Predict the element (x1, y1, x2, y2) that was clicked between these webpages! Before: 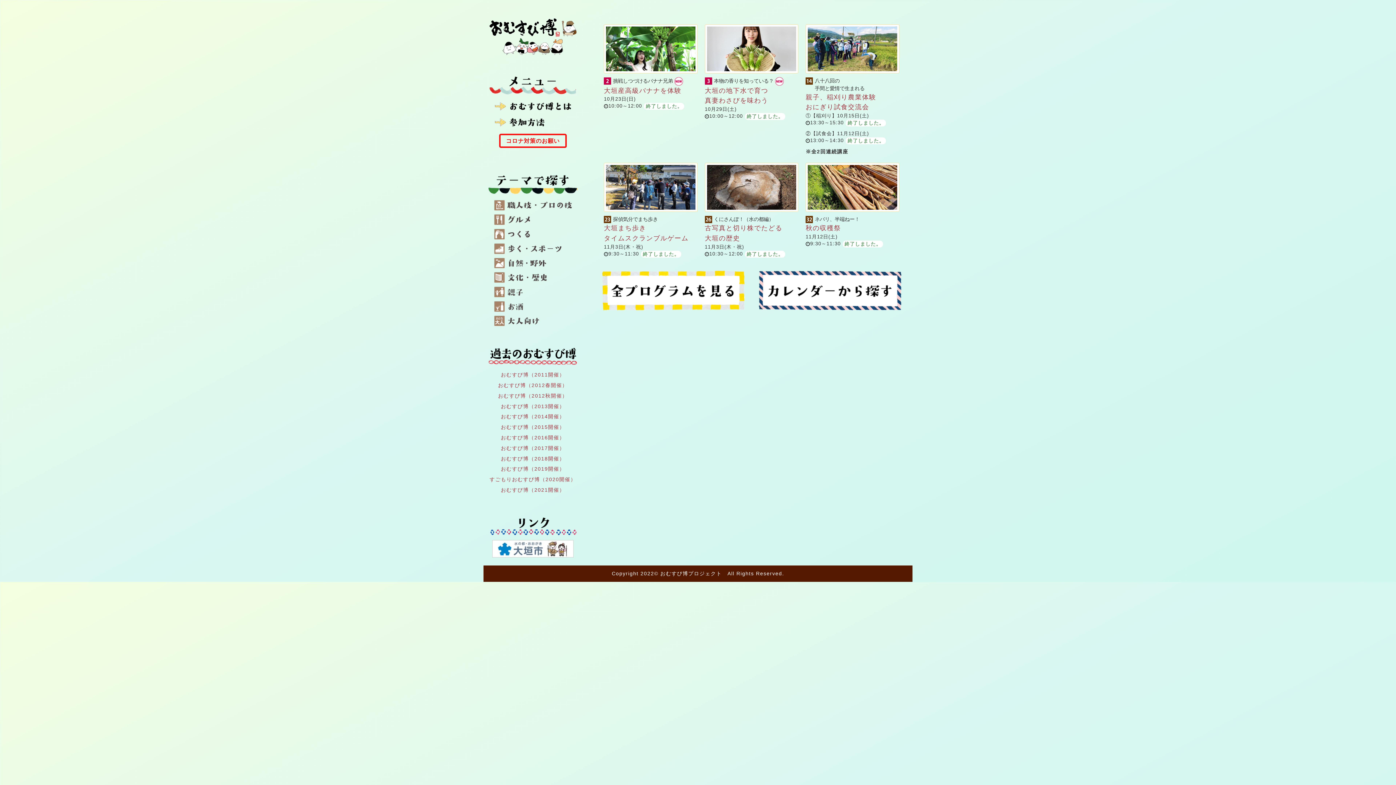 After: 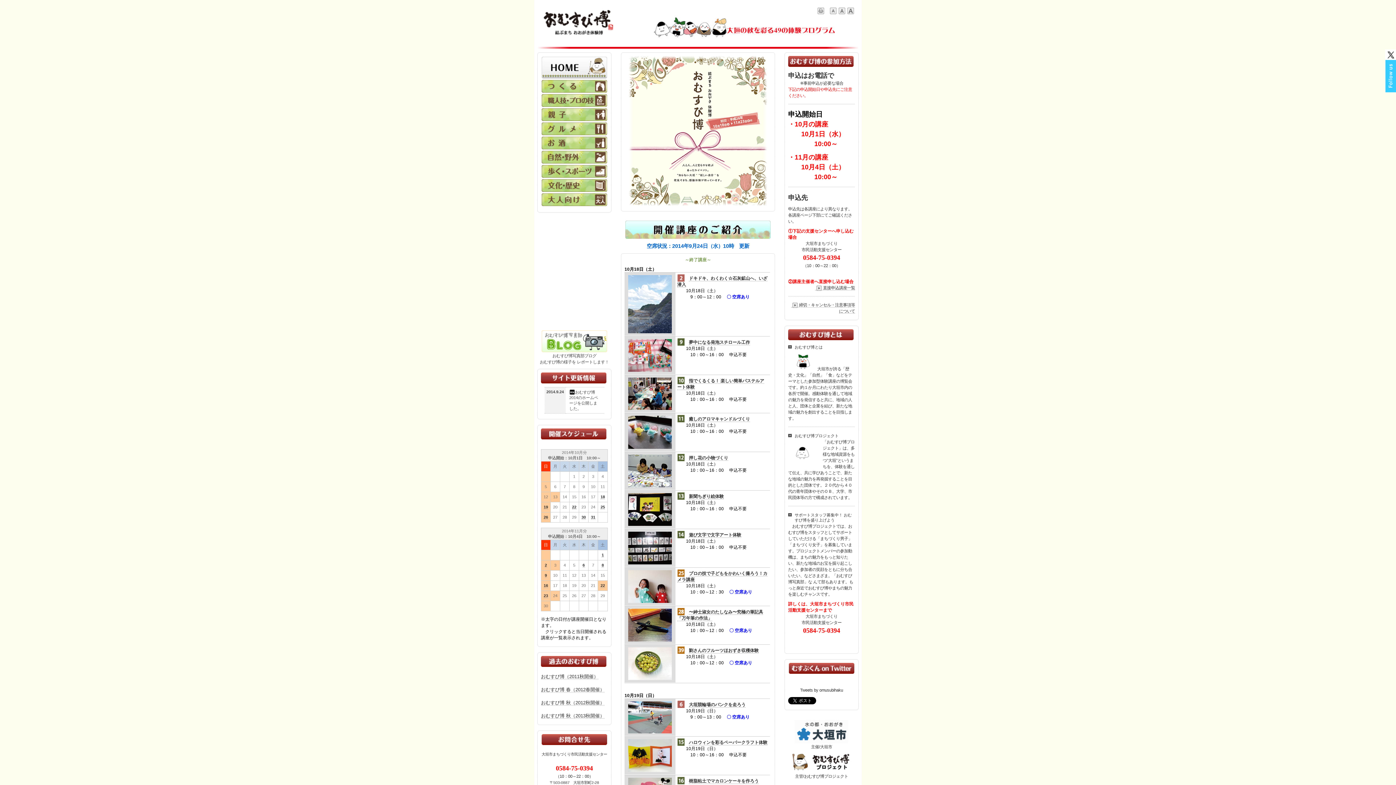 Action: bbox: (500, 413, 565, 419) label: おむすび博（2014開催）